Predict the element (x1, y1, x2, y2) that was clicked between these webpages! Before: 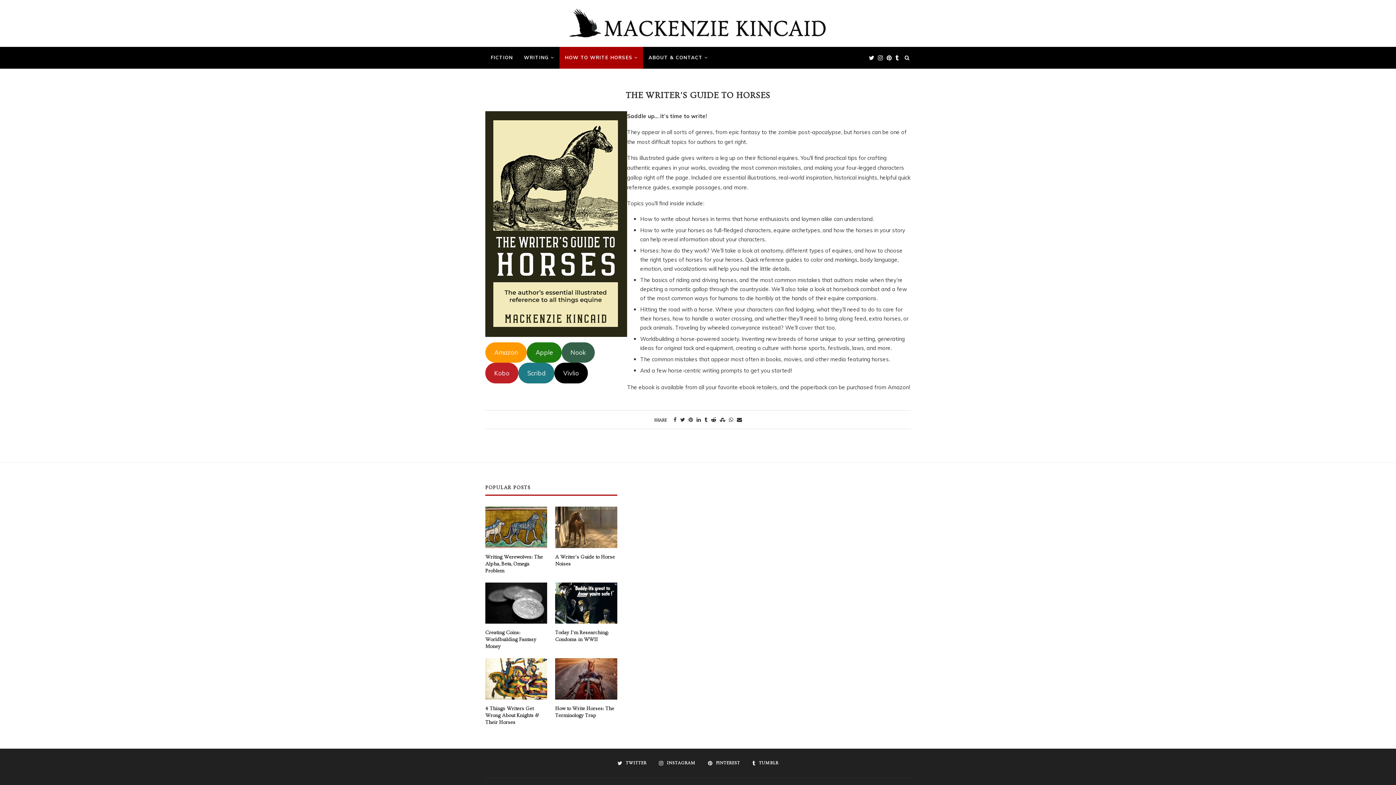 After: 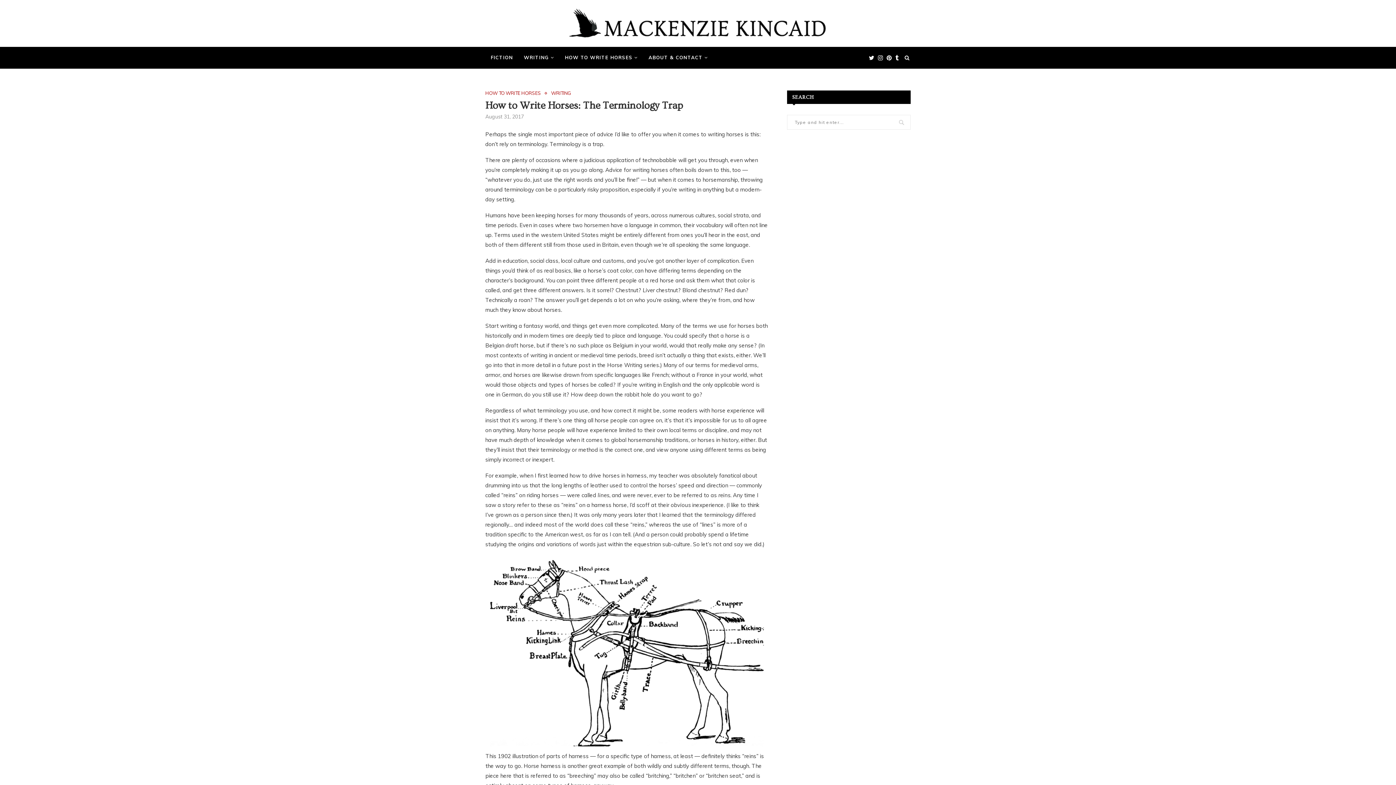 Action: label: How to Write Horses: The Terminology Trap bbox: (555, 705, 617, 719)